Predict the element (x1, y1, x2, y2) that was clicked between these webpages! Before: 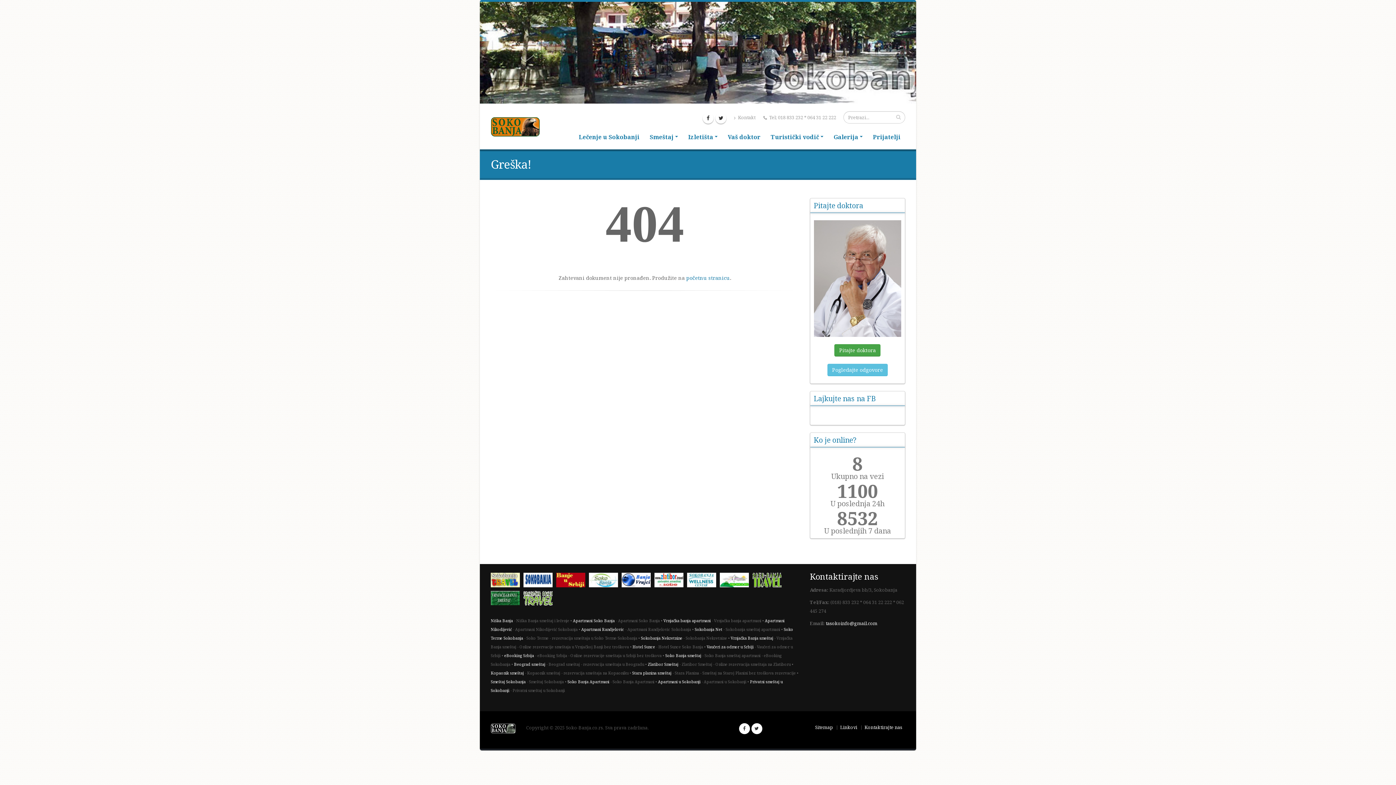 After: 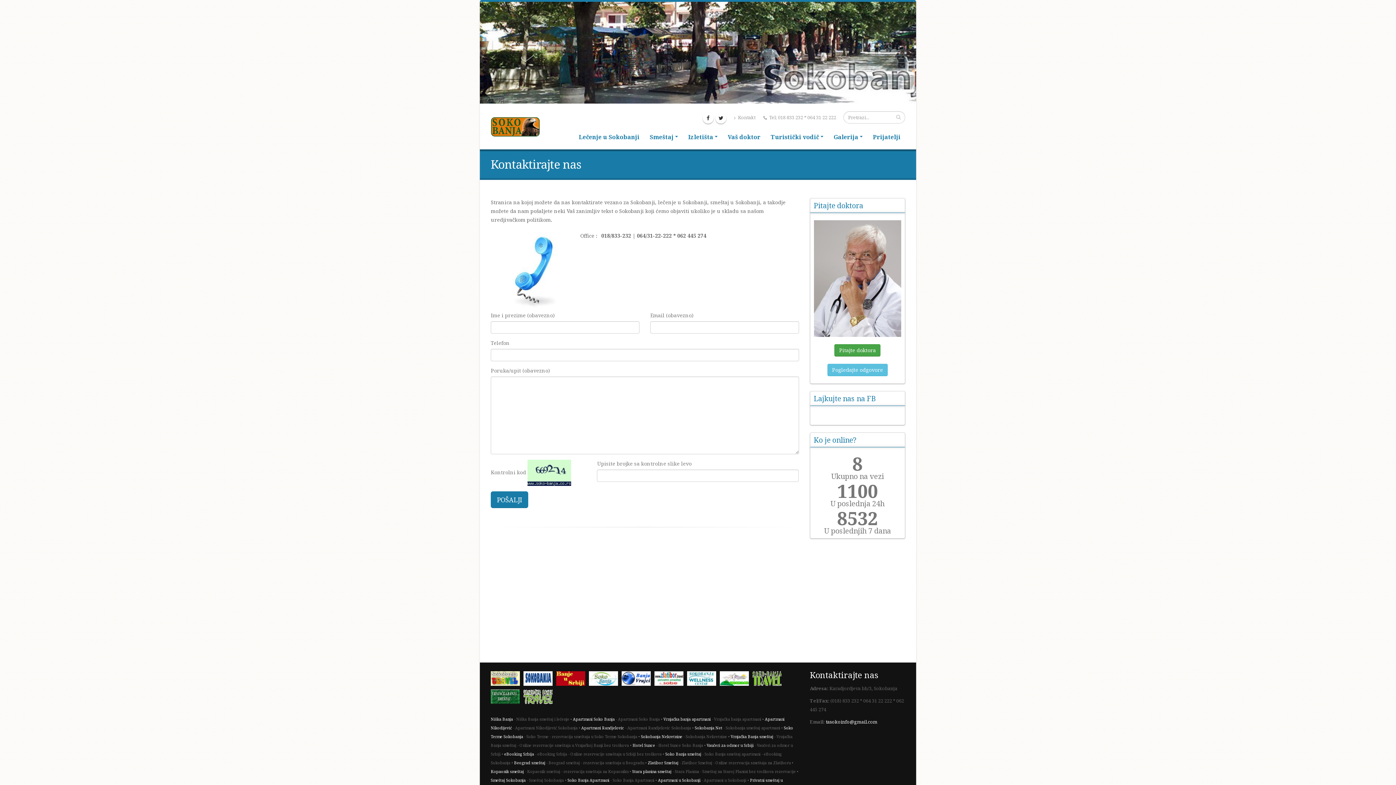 Action: label: Kontaktirajte nas bbox: (864, 724, 902, 730)